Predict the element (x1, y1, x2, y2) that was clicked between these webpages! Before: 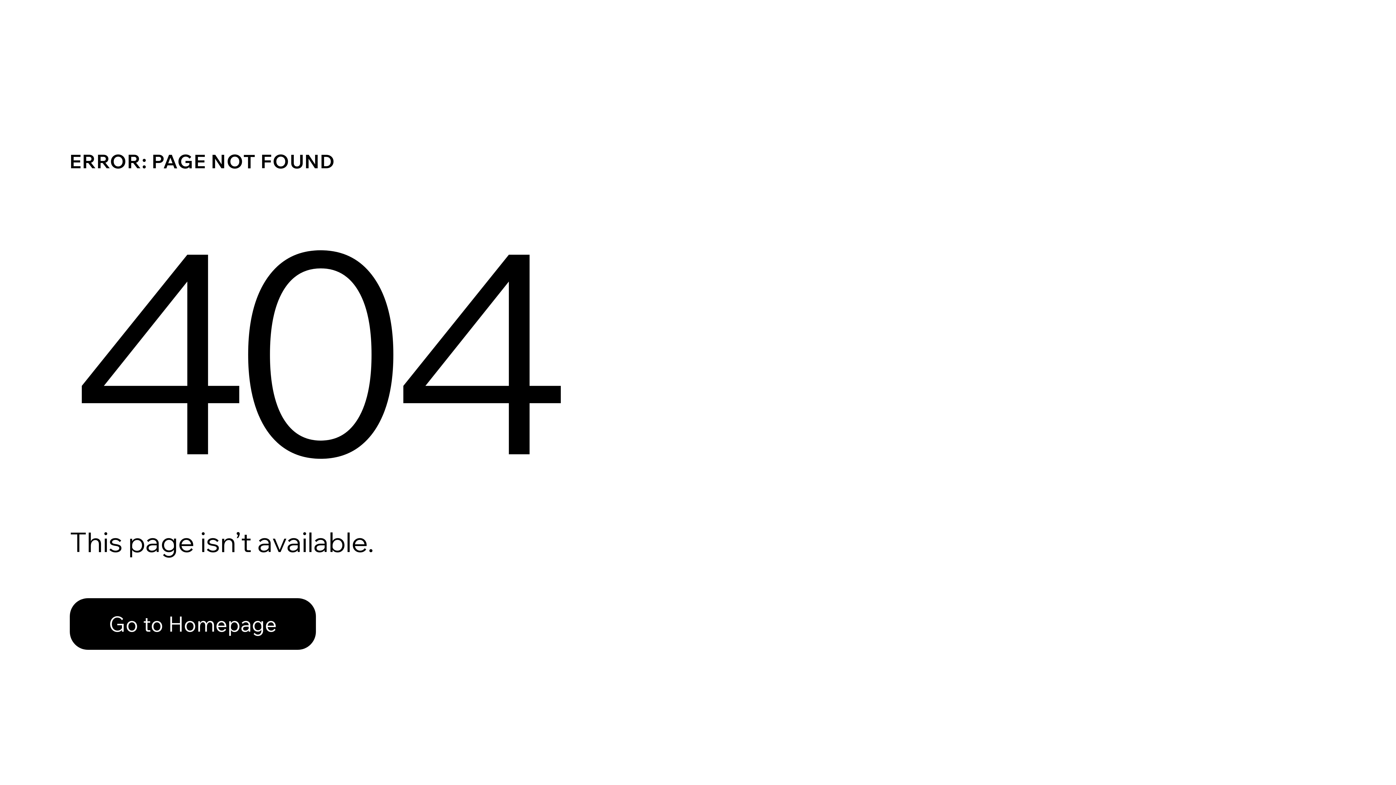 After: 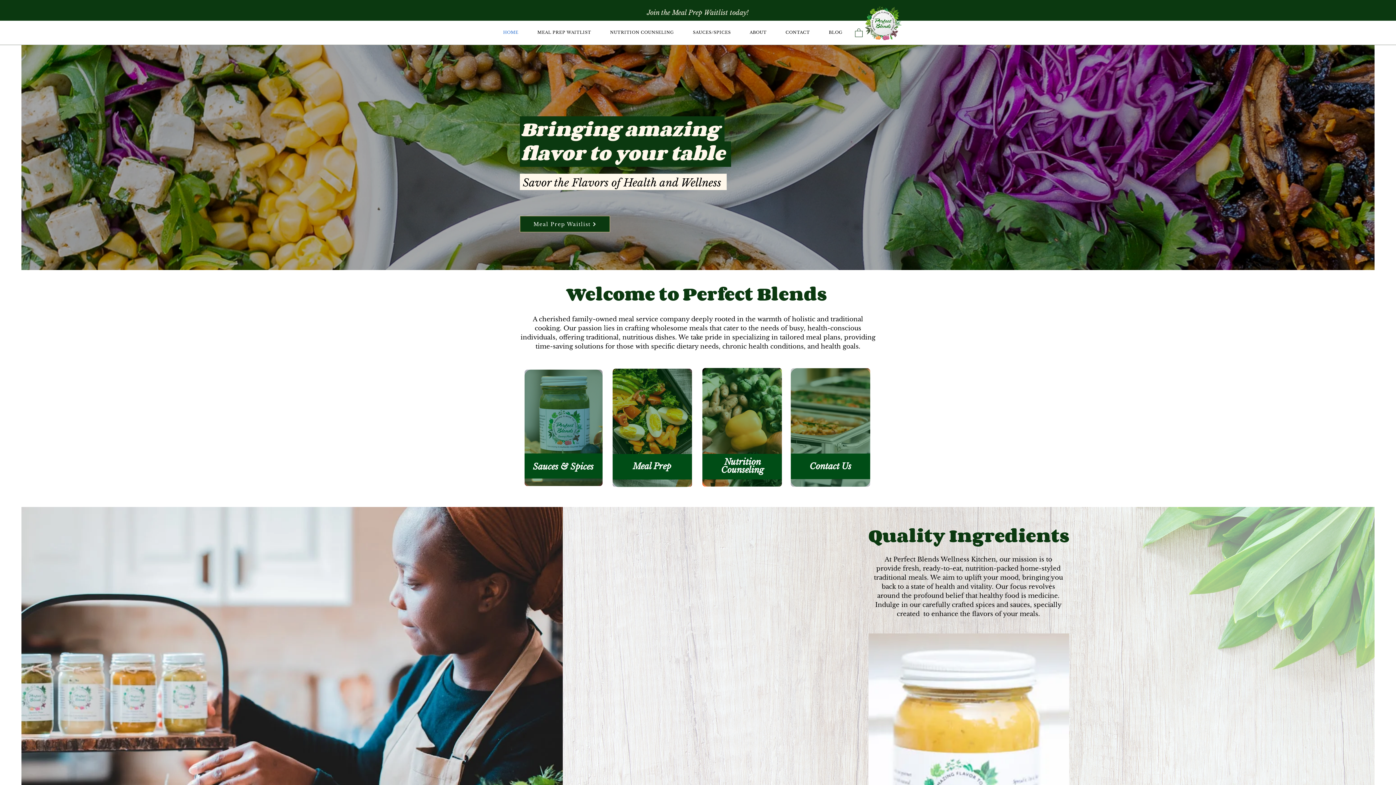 Action: bbox: (69, 598, 316, 650) label: Go to Homepage